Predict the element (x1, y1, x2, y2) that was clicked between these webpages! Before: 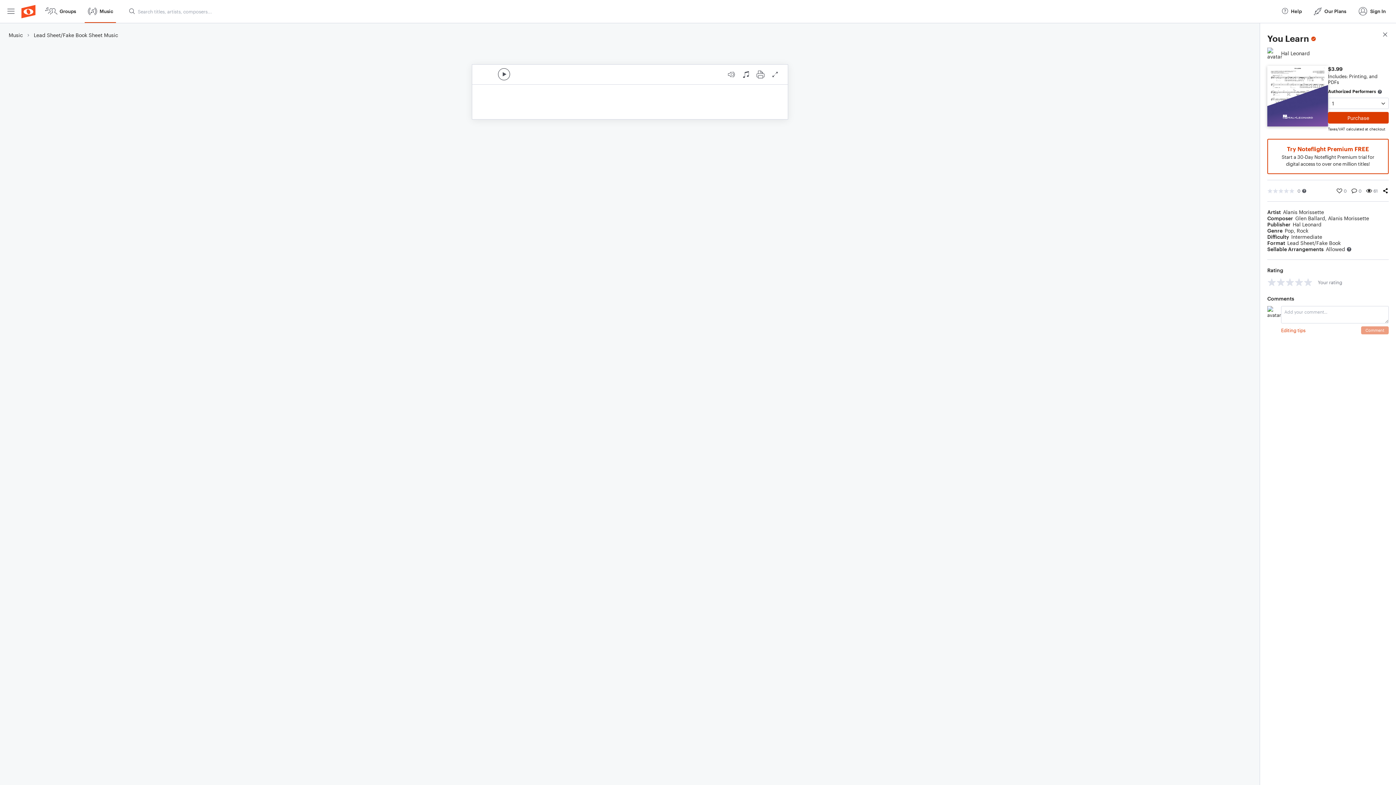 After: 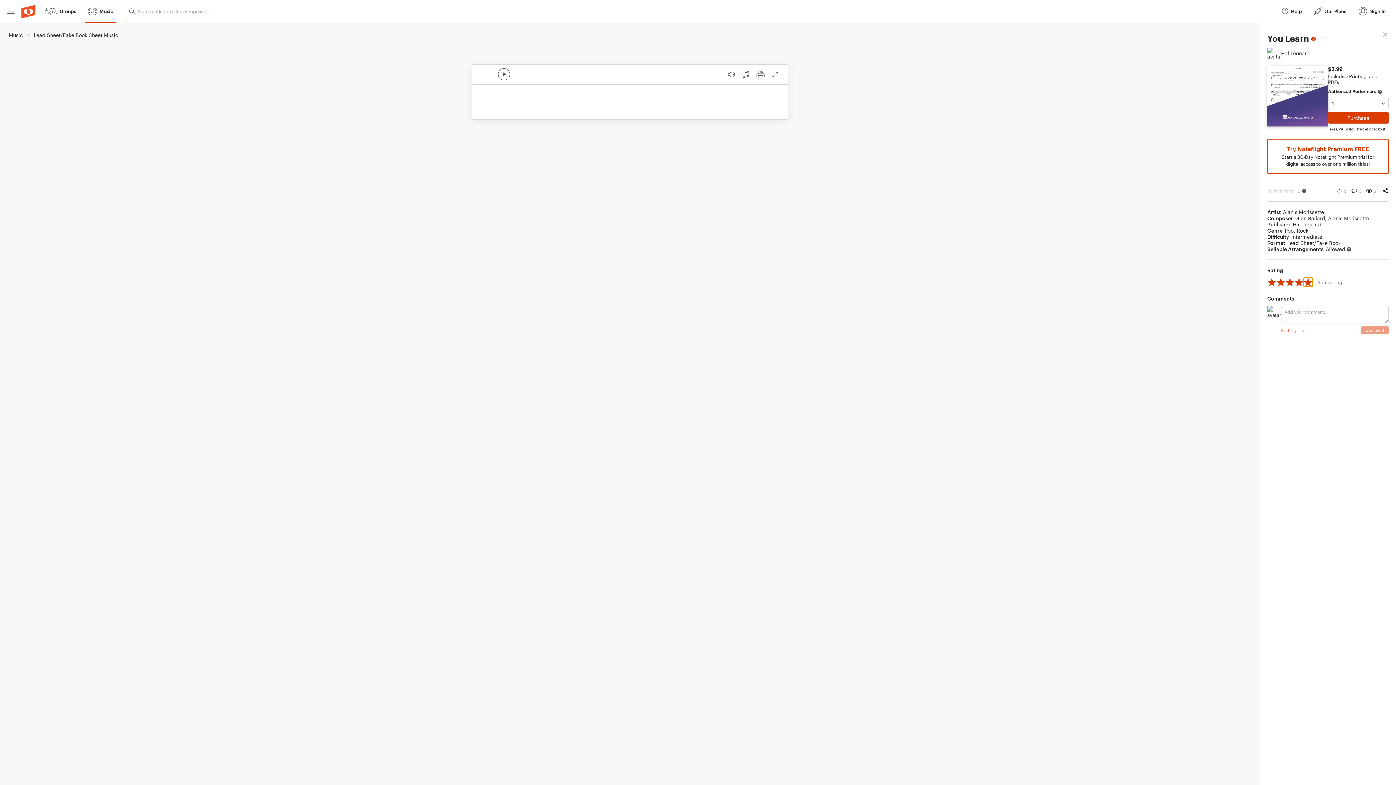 Action: label: 5 stars bbox: (1304, 277, 1313, 286)